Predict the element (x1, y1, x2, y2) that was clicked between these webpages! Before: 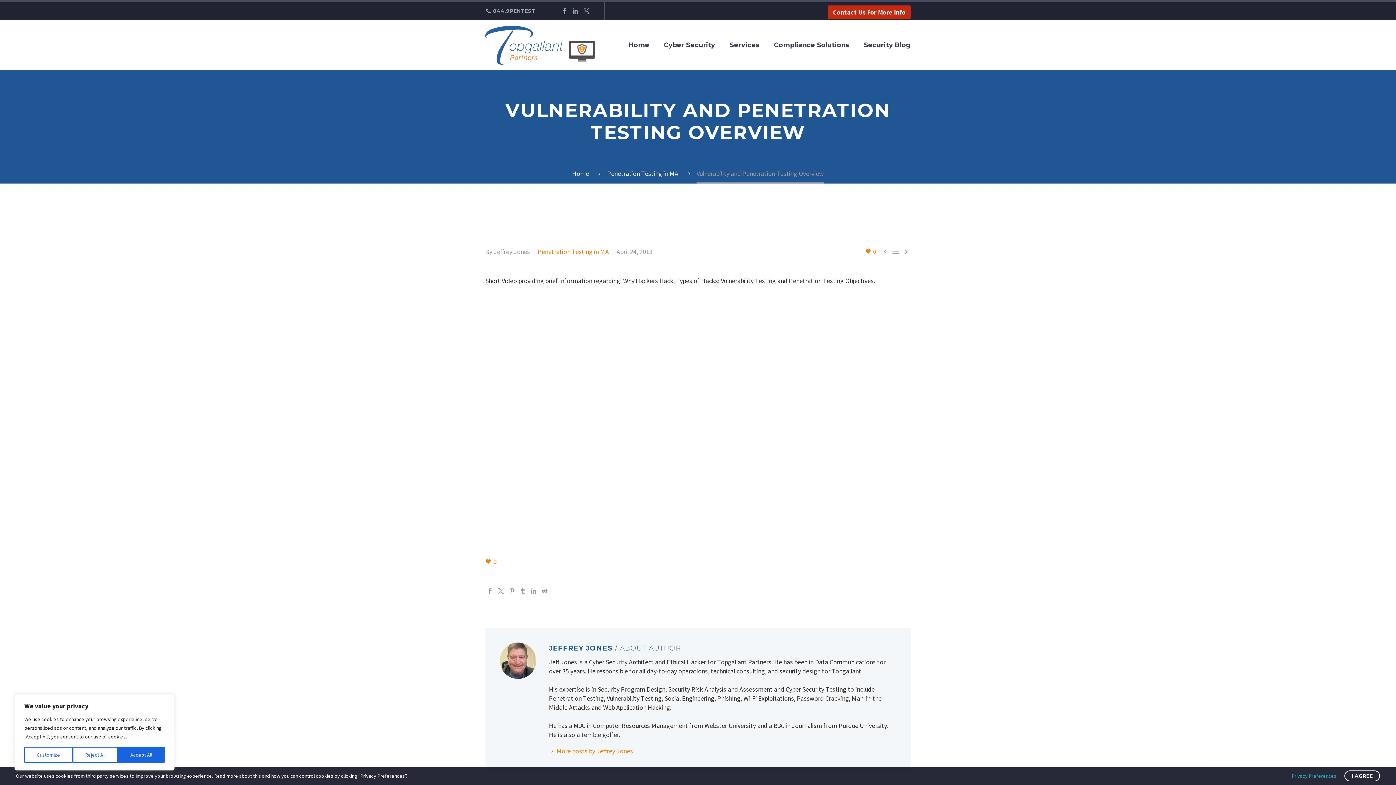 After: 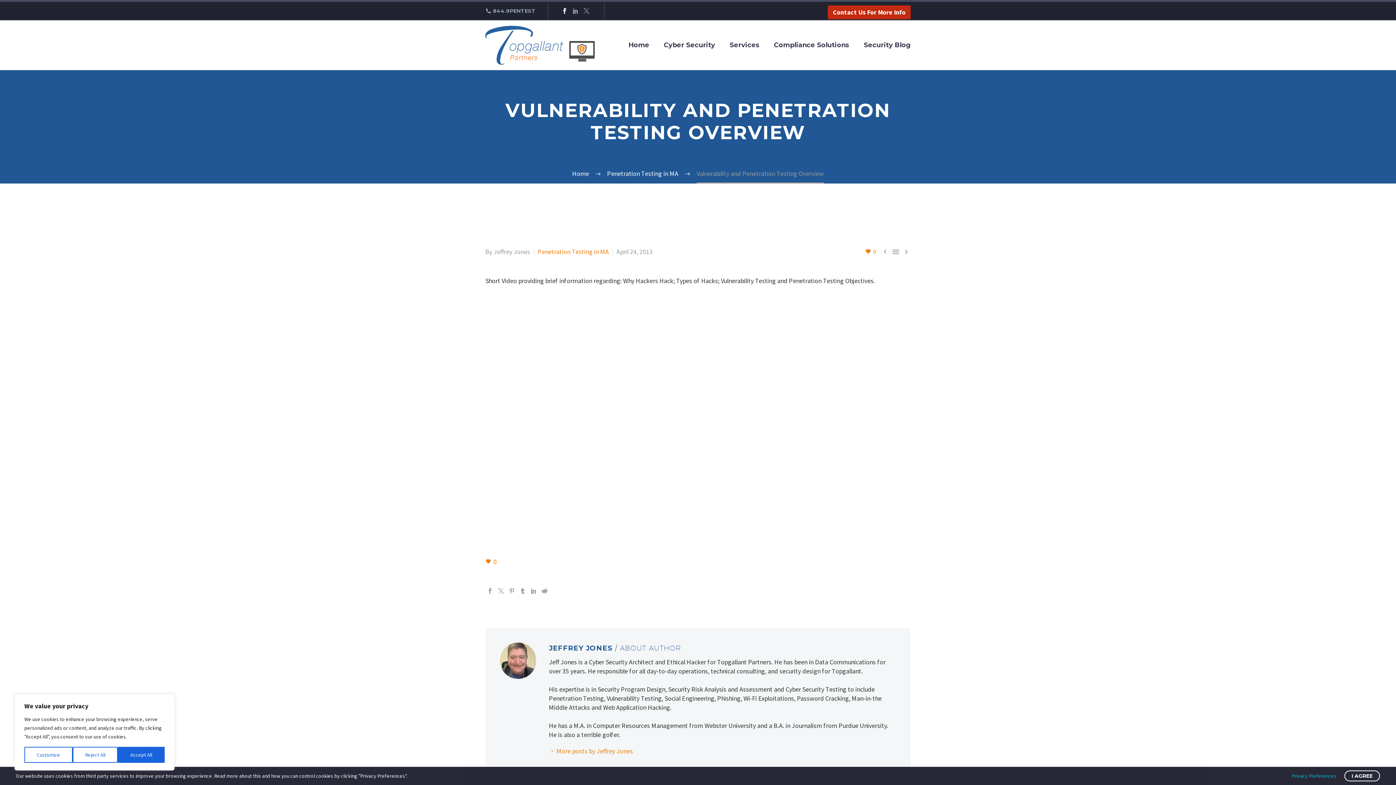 Action: bbox: (559, 8, 570, 13)